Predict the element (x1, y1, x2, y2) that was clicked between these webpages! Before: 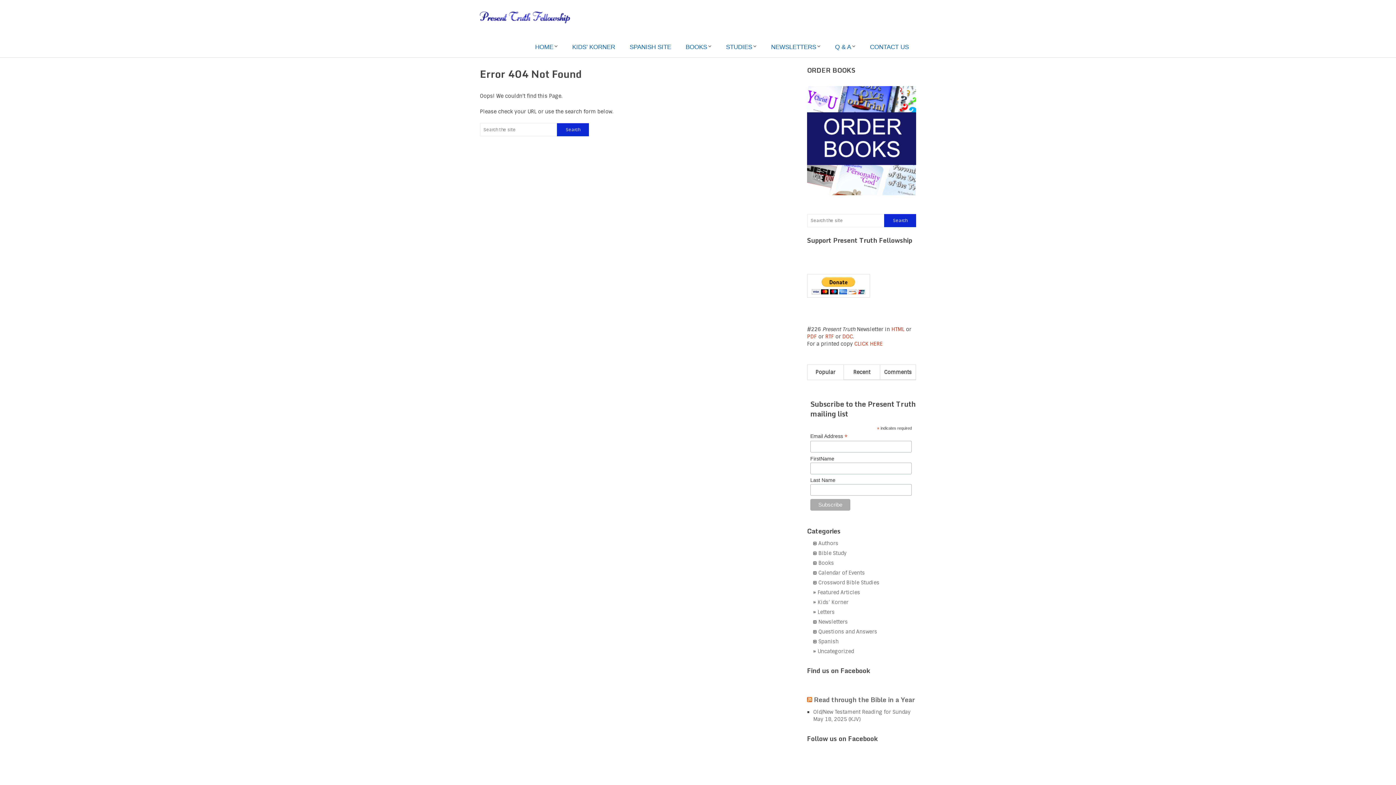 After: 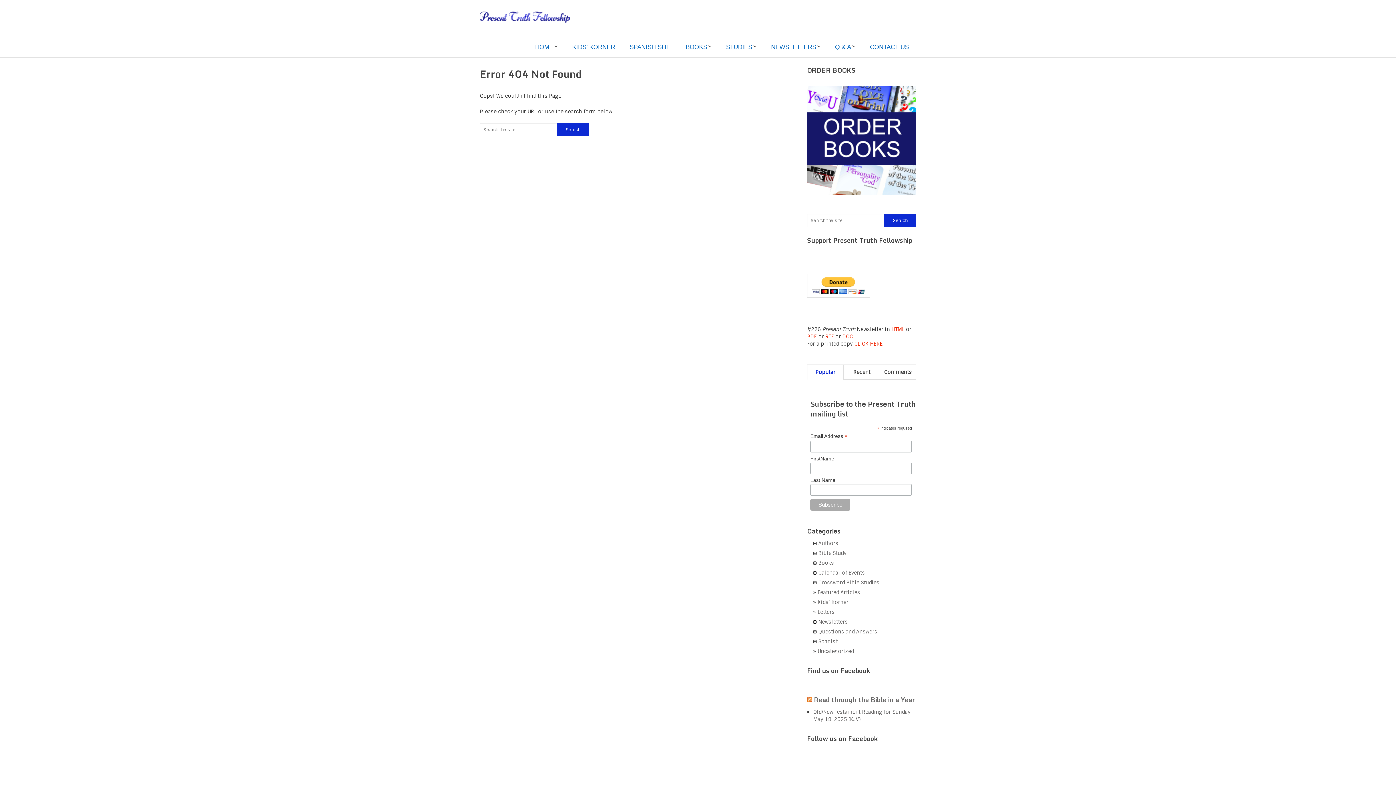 Action: bbox: (807, 364, 843, 380) label: Popular